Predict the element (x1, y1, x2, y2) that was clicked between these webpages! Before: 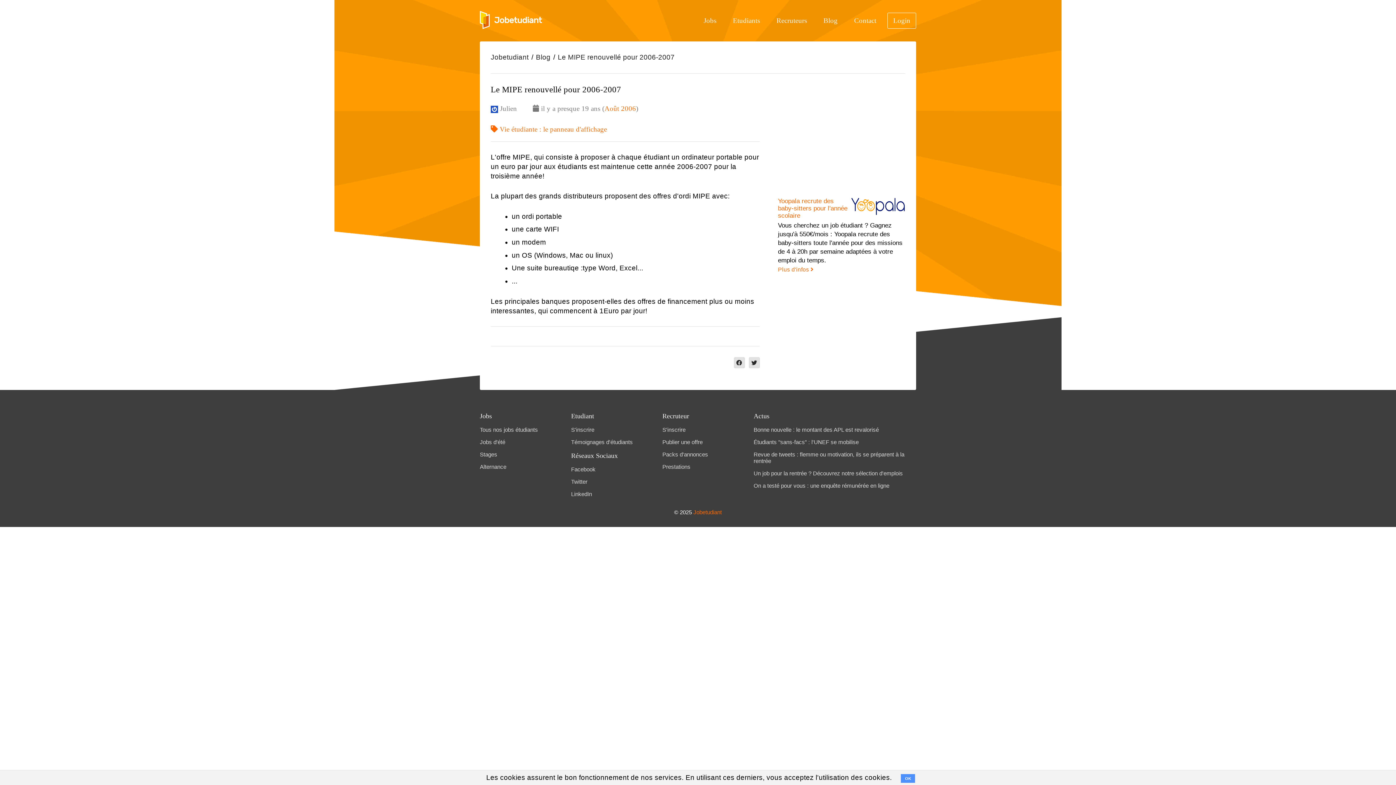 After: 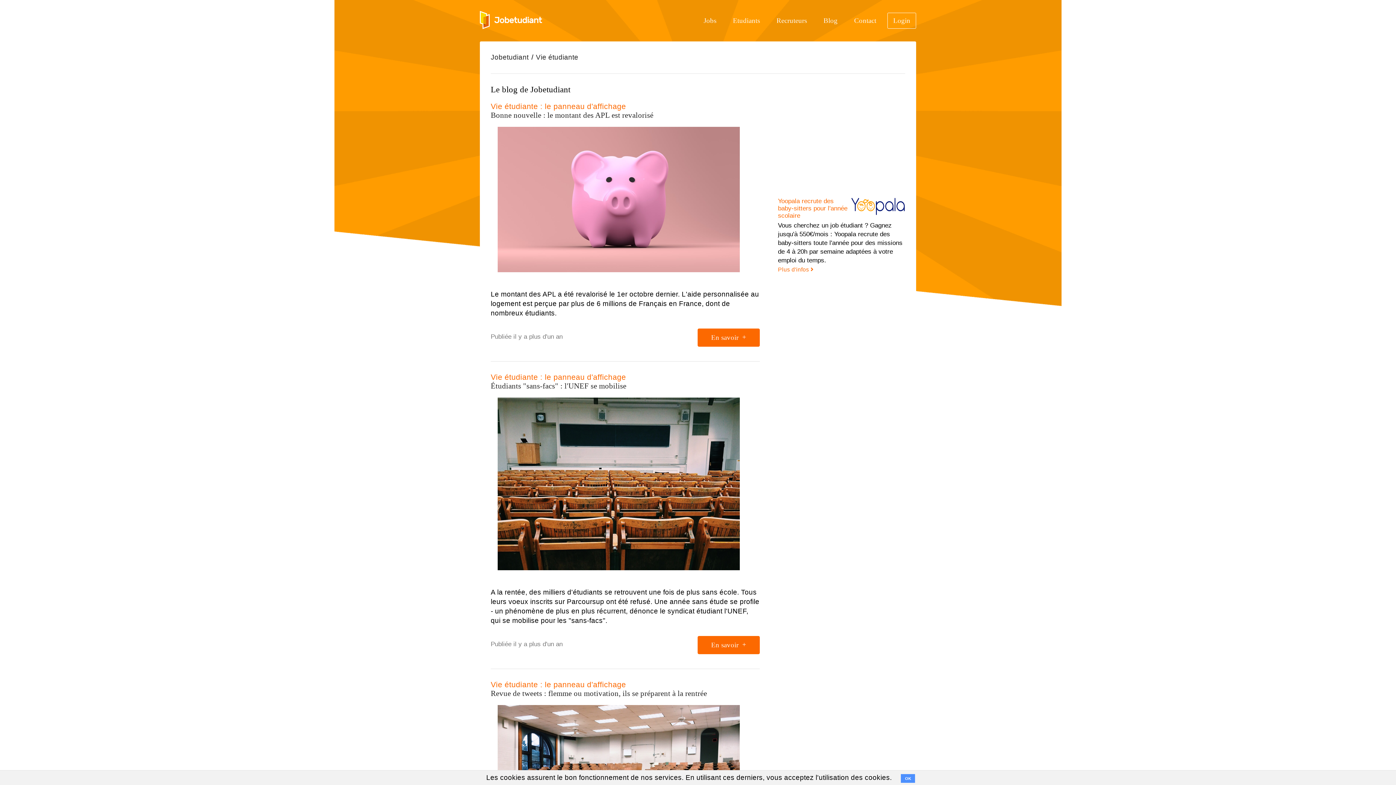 Action: bbox: (818, 12, 843, 28) label: Blog